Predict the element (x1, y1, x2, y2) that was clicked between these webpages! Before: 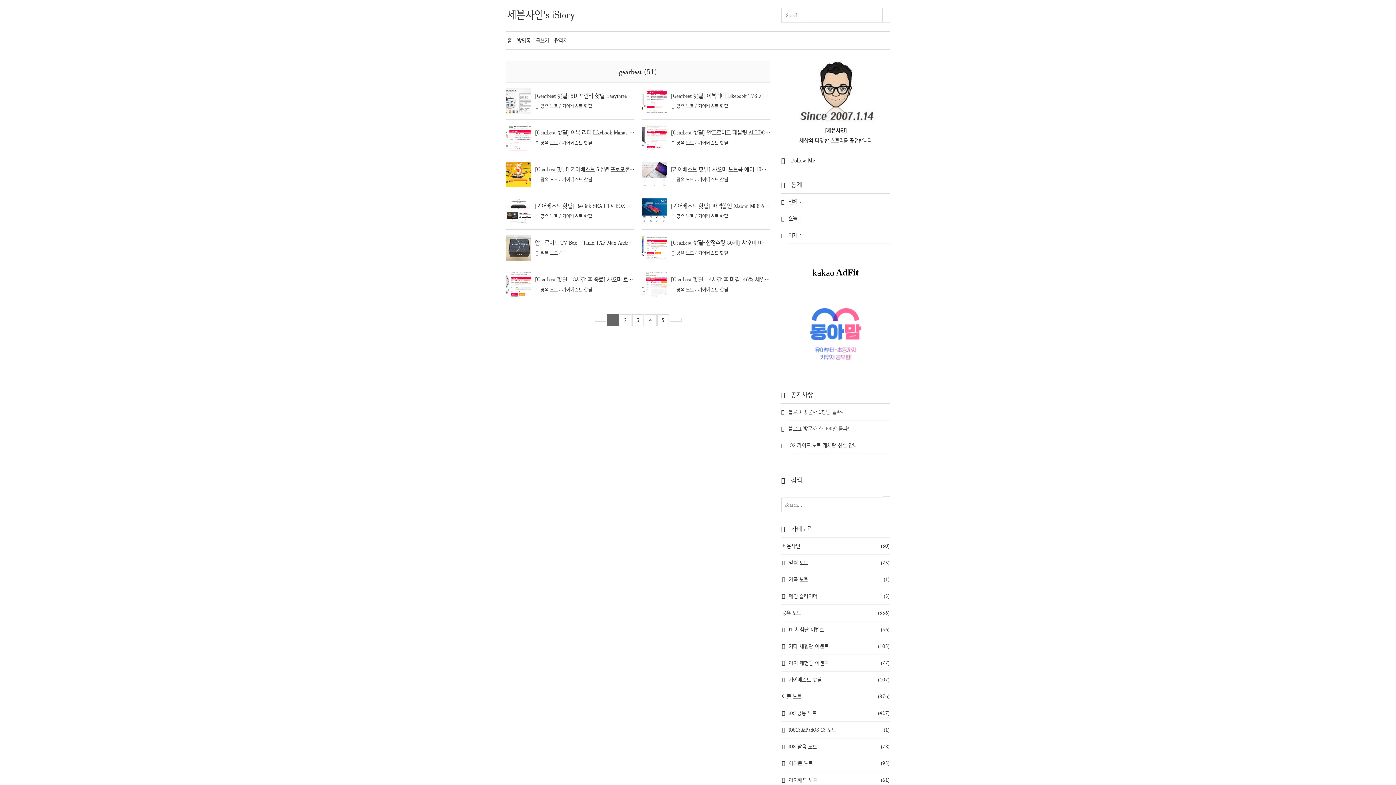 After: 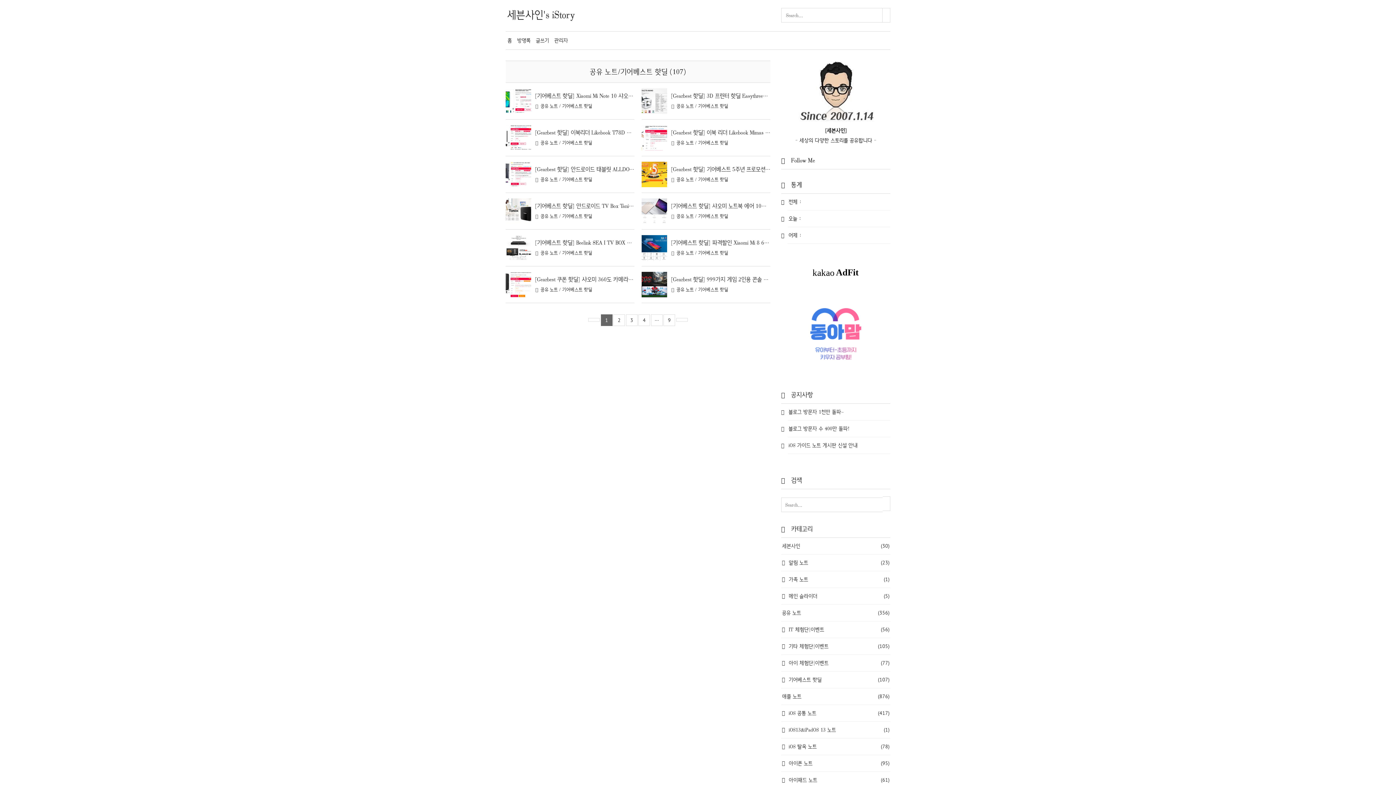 Action: bbox: (676, 102, 728, 109) label: 공유 노트 / 기어베스트 핫딜